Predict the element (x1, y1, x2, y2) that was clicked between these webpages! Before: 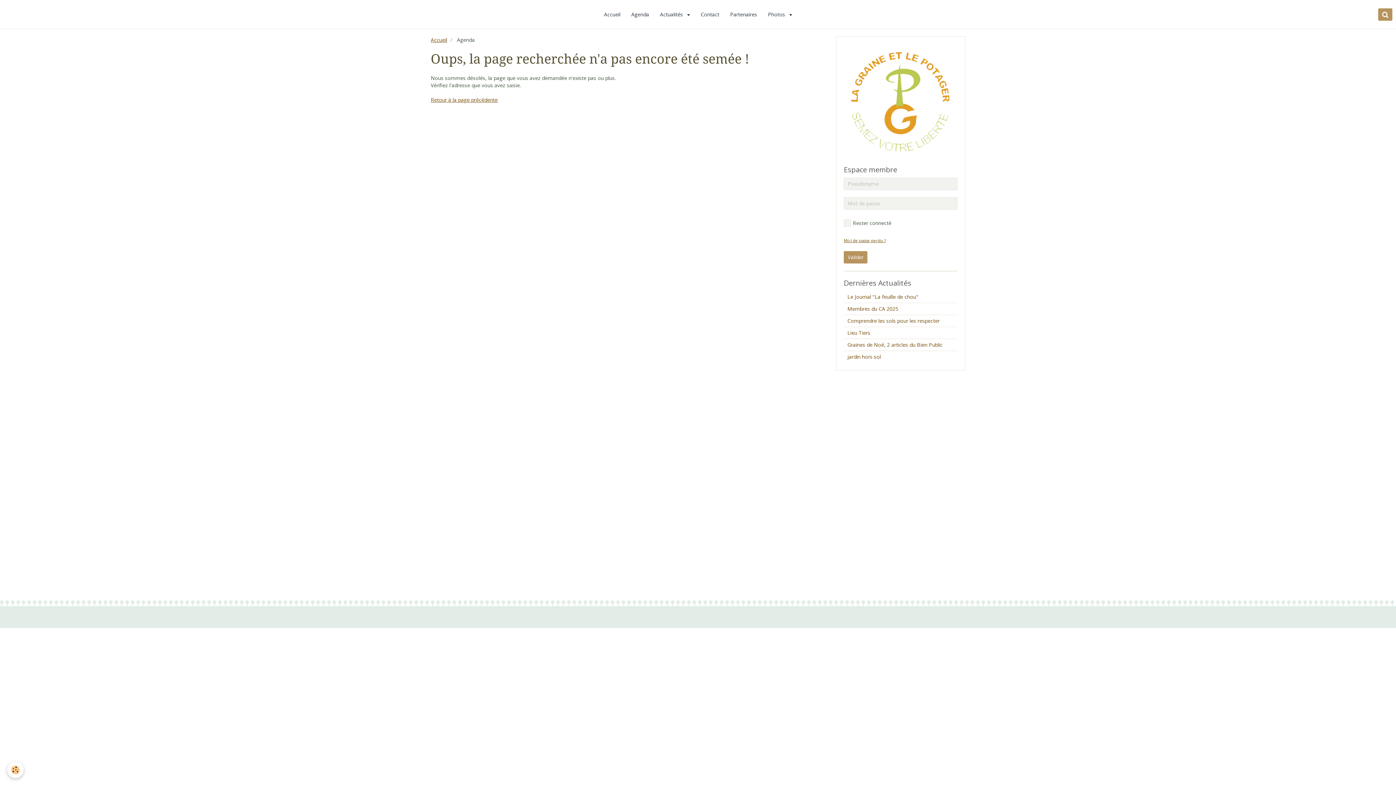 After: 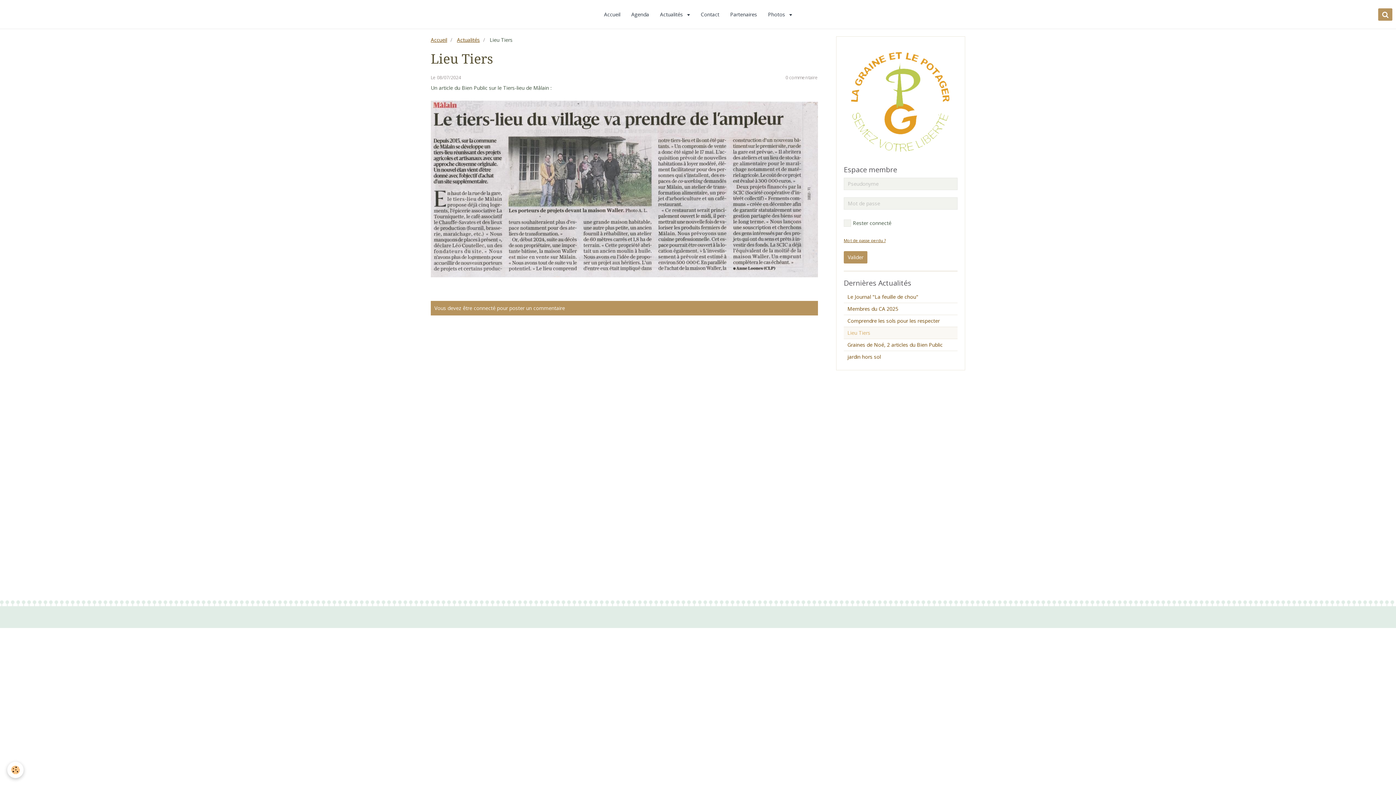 Action: label: Lieu Tiers bbox: (844, 327, 957, 338)